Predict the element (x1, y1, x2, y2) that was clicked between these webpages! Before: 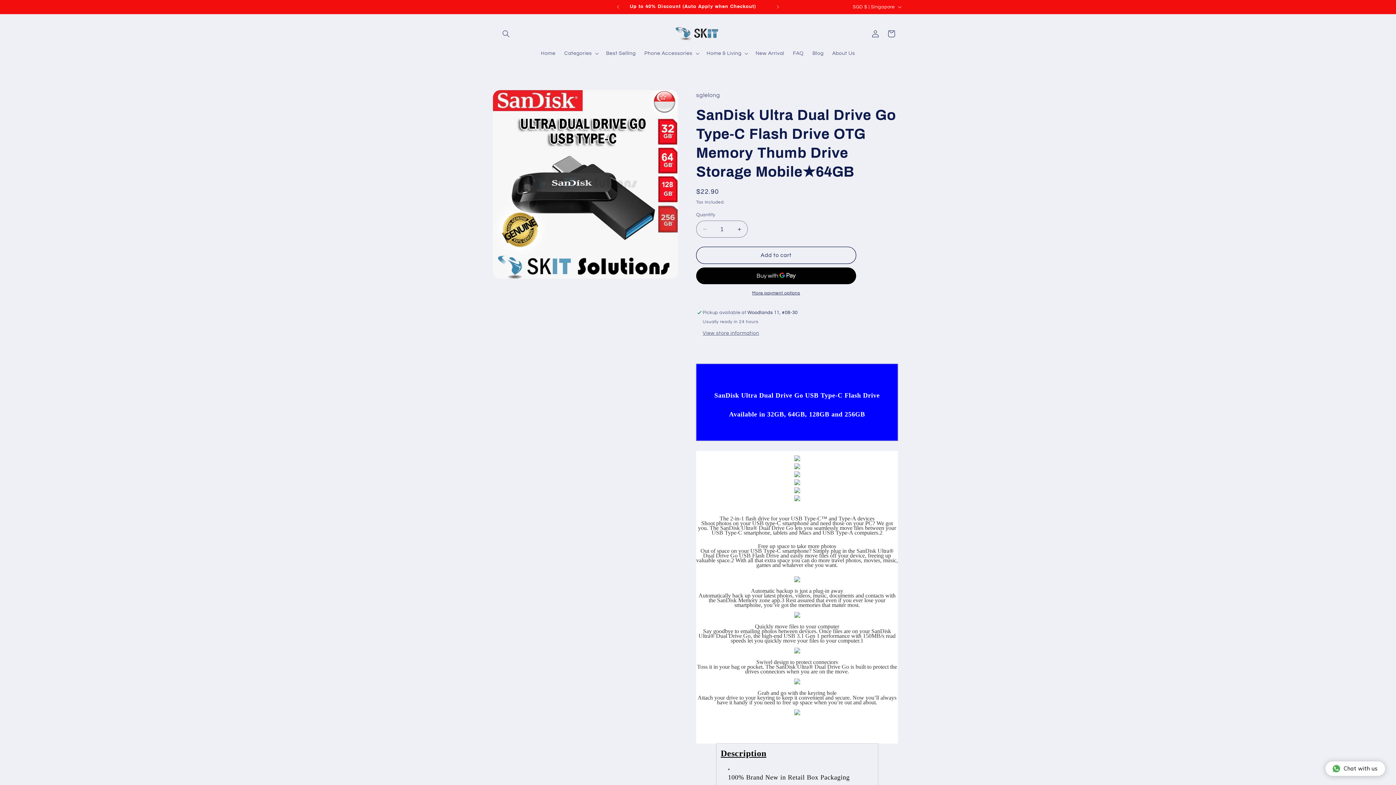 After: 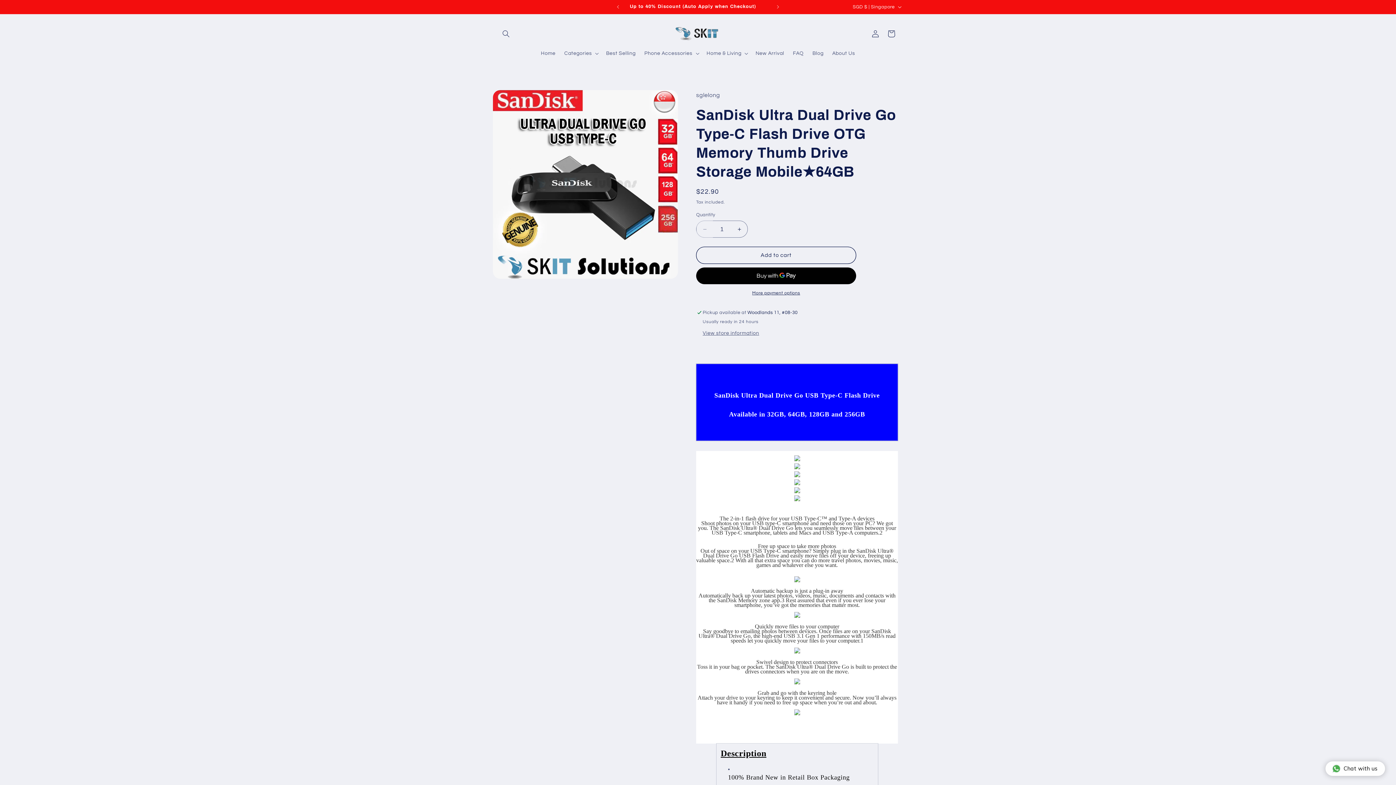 Action: label: Decrease quantity for SanDisk Ultra Dual Drive Go Type-C Flash Drive OTG Memory Thumb Drive Storage Mobile★64GB bbox: (696, 220, 713, 237)